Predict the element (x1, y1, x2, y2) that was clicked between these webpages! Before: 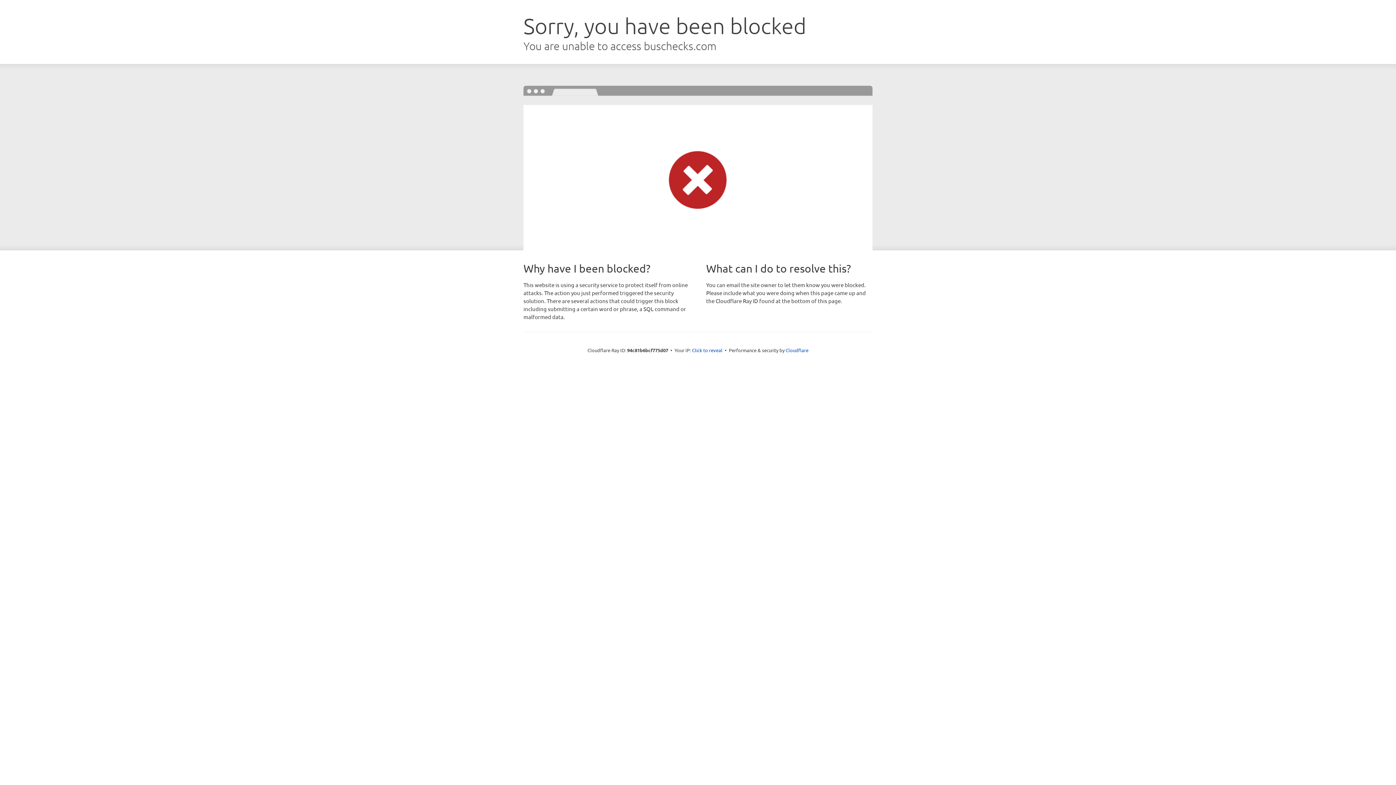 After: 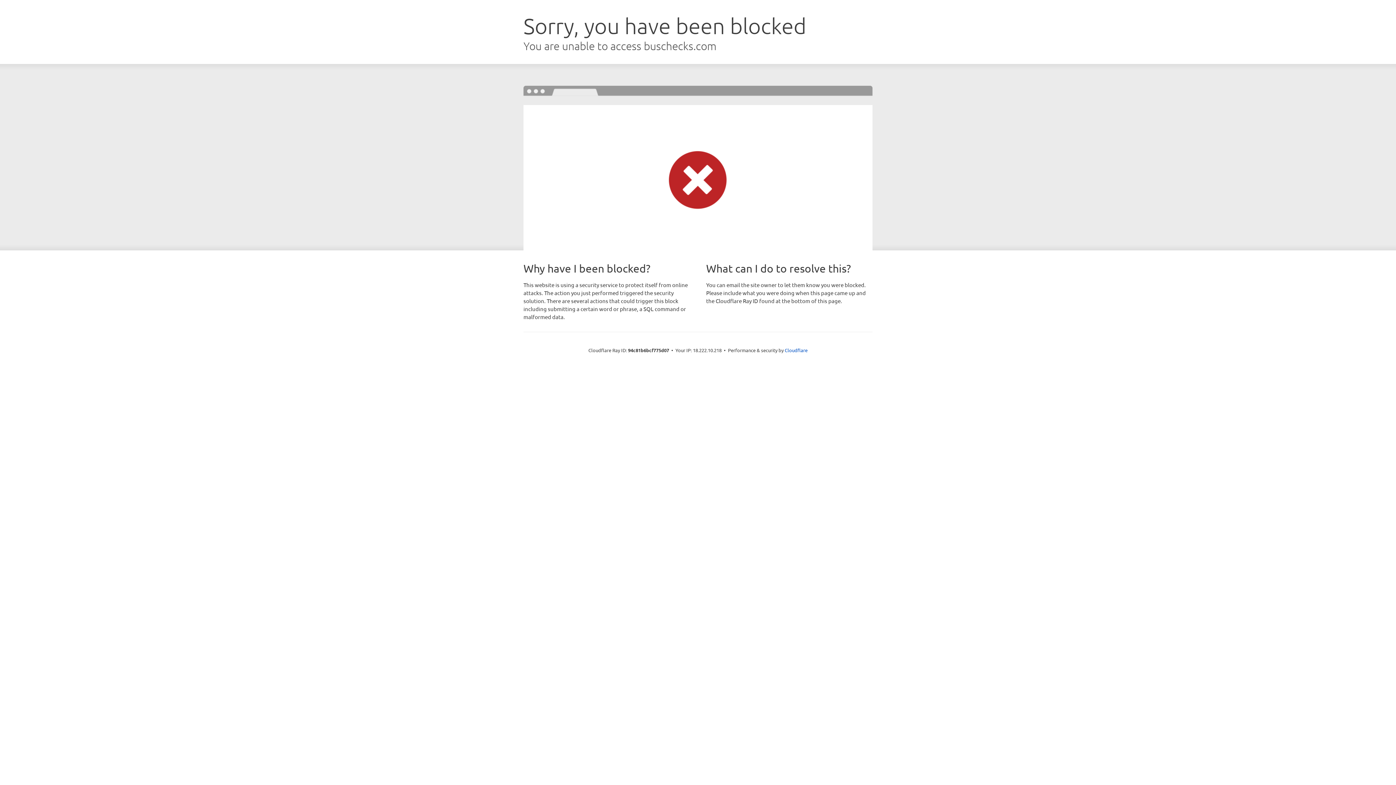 Action: bbox: (692, 346, 722, 353) label: Click to reveal